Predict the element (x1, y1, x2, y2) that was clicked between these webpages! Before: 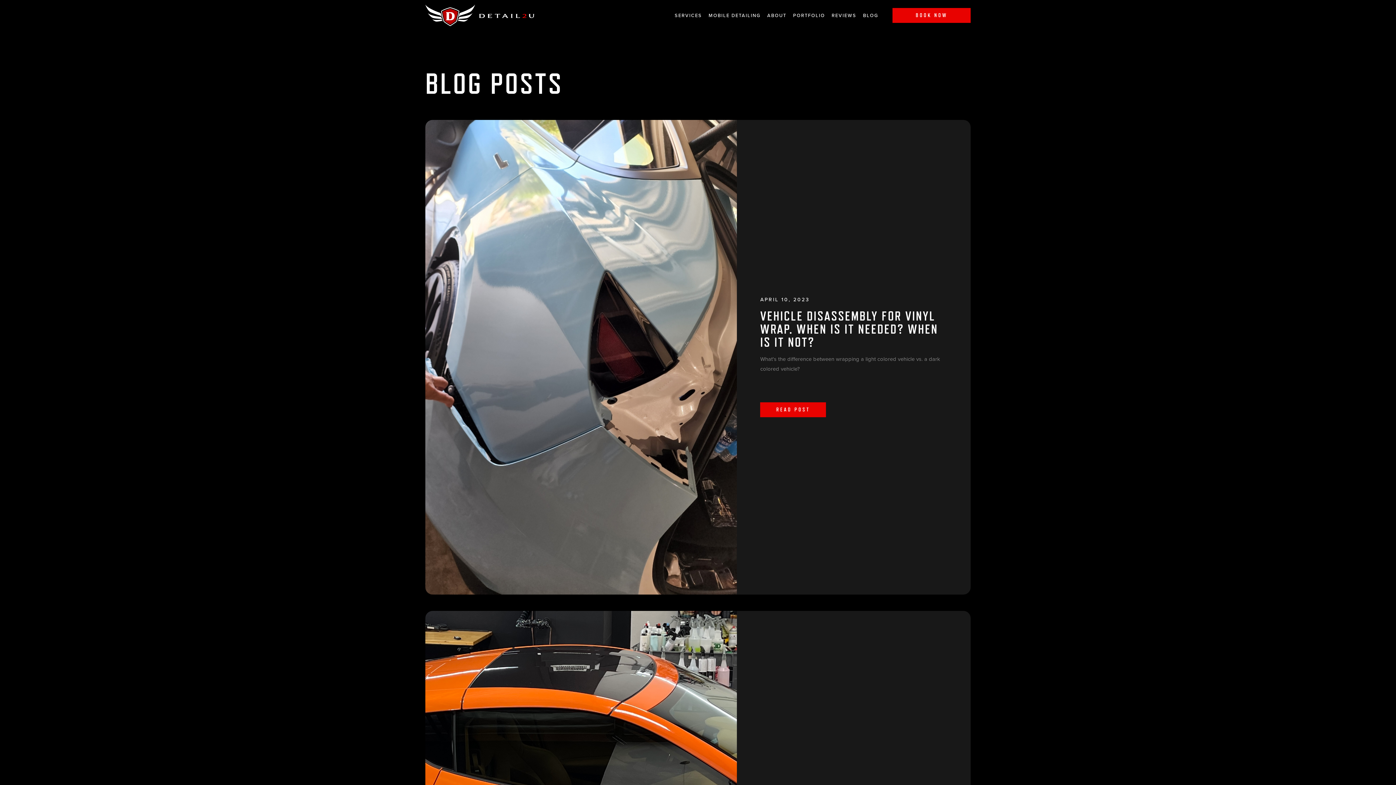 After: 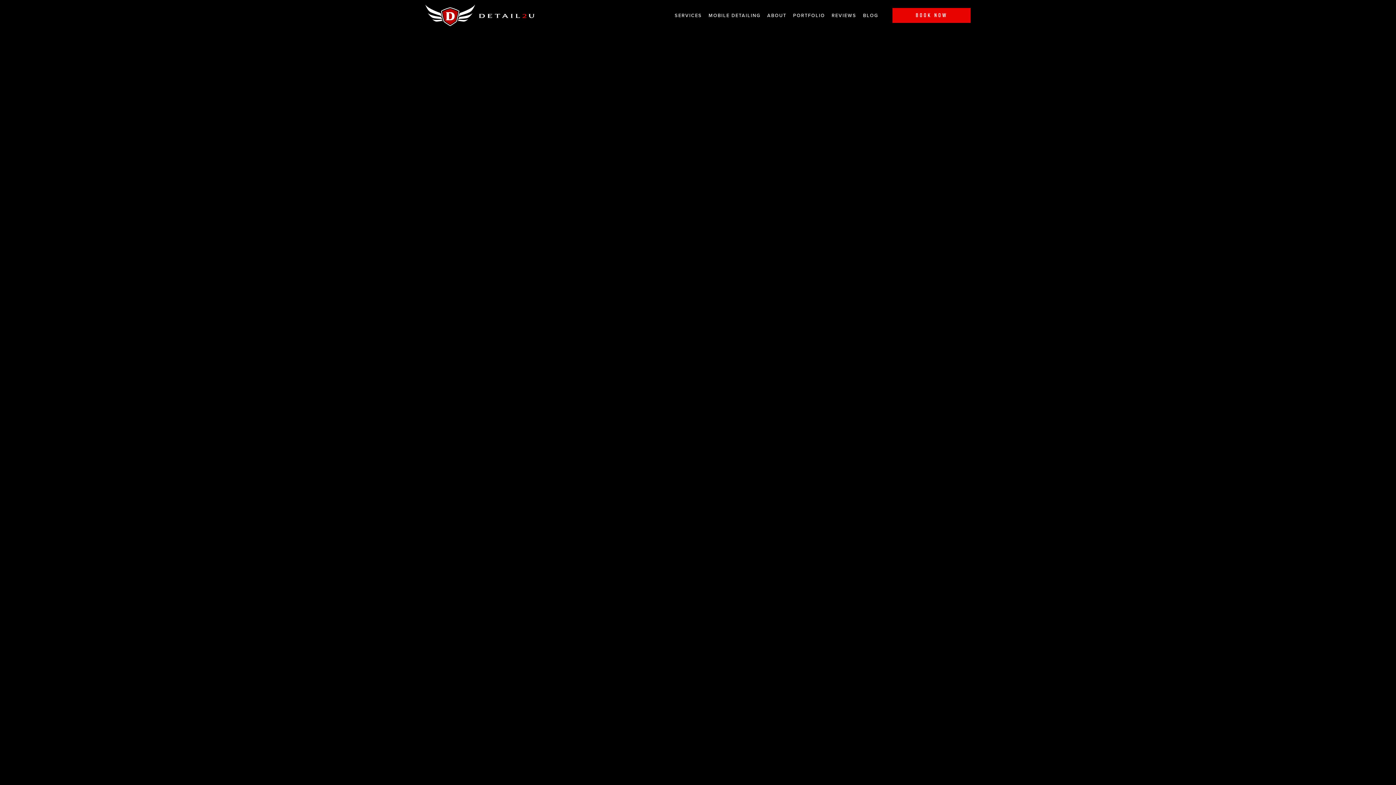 Action: label: ABOUT bbox: (767, 0, 786, 30)